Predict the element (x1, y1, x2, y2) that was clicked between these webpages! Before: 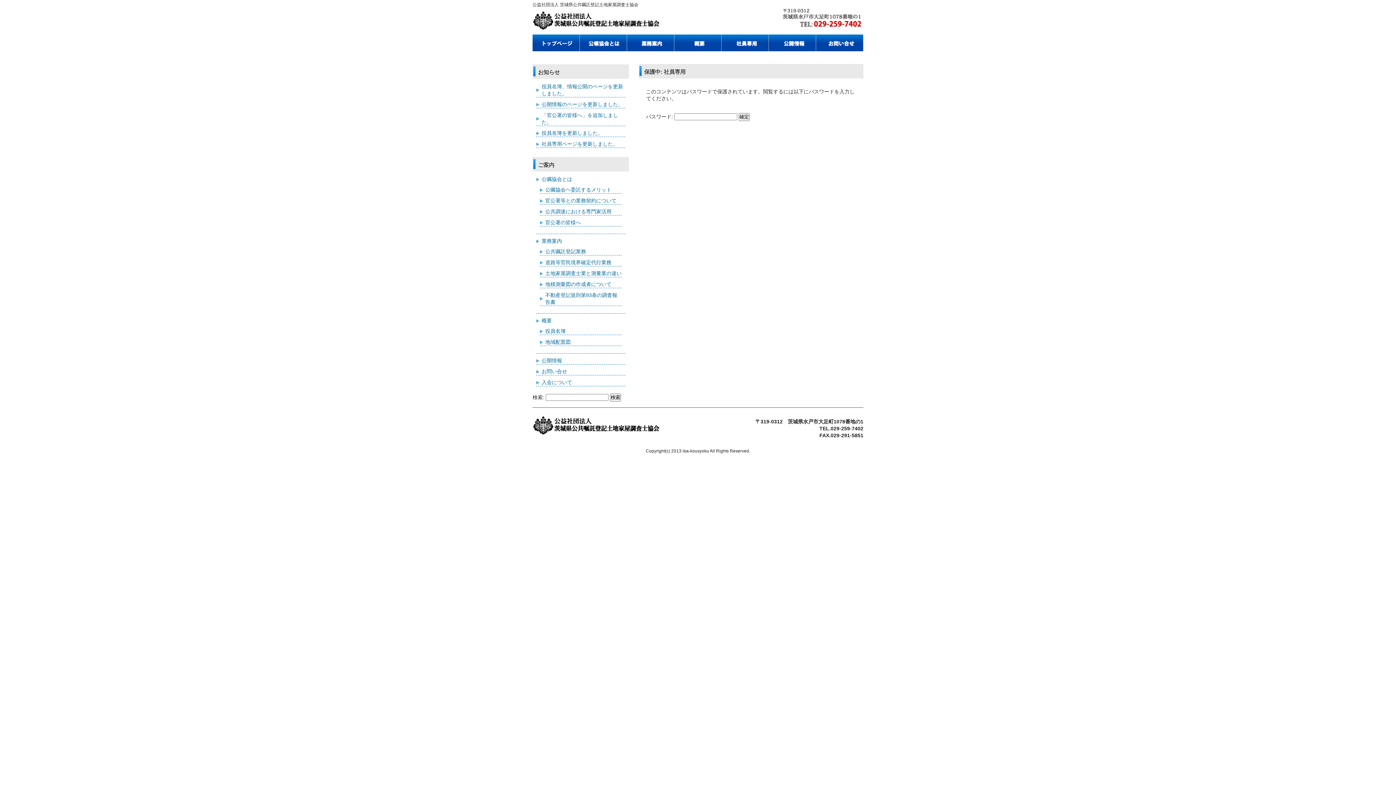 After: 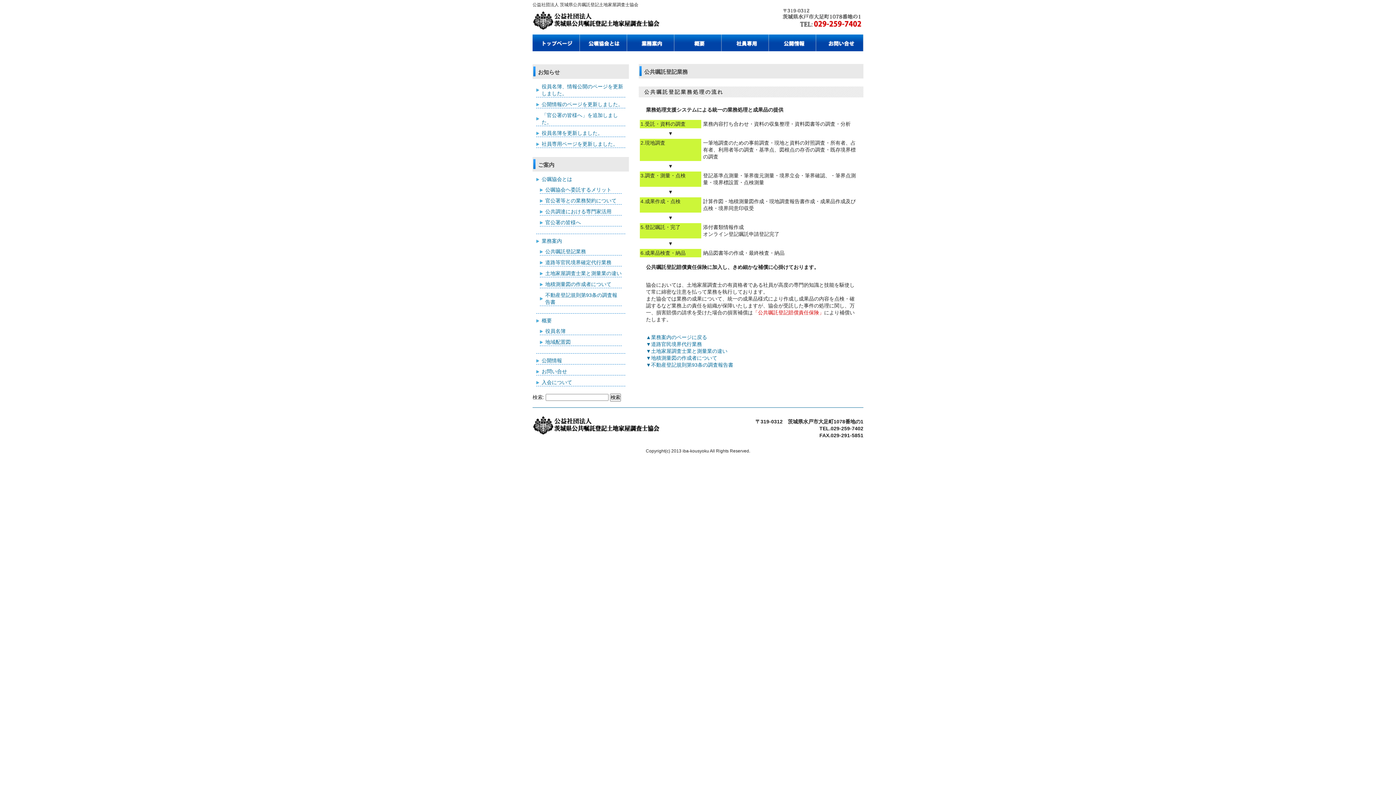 Action: bbox: (540, 248, 621, 255) label: 公共嘱託登記業務